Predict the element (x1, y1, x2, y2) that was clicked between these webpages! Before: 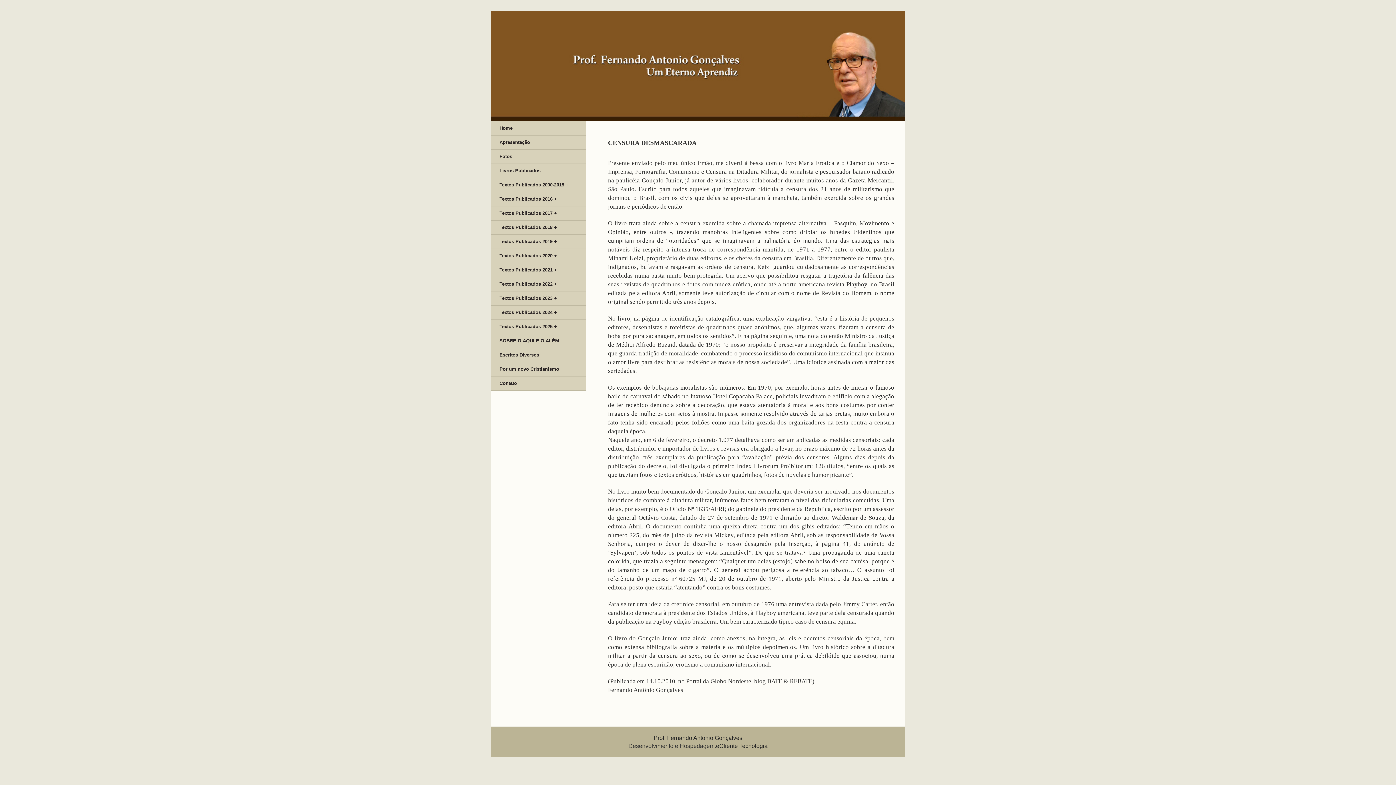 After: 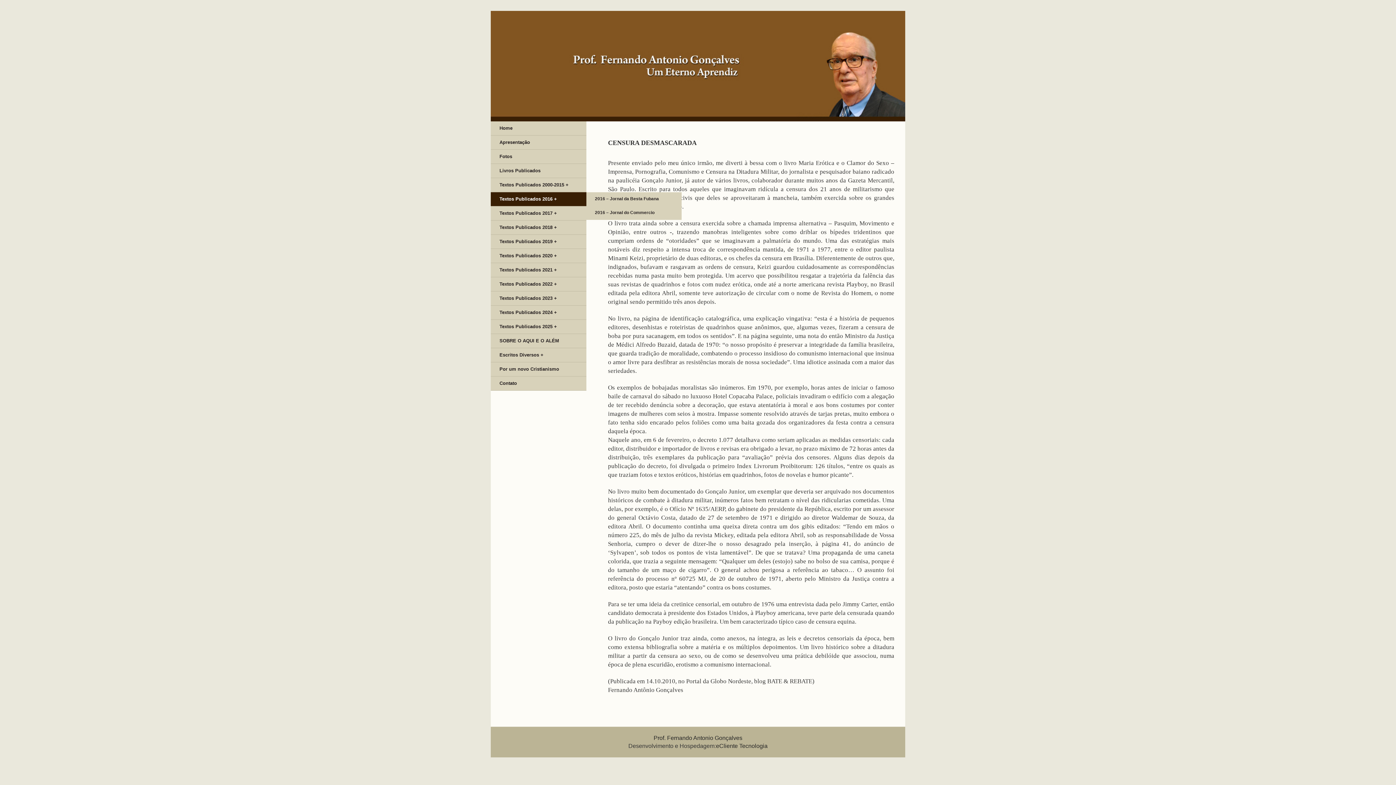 Action: label: Textos Publicados 2016 + bbox: (492, 193, 560, 204)